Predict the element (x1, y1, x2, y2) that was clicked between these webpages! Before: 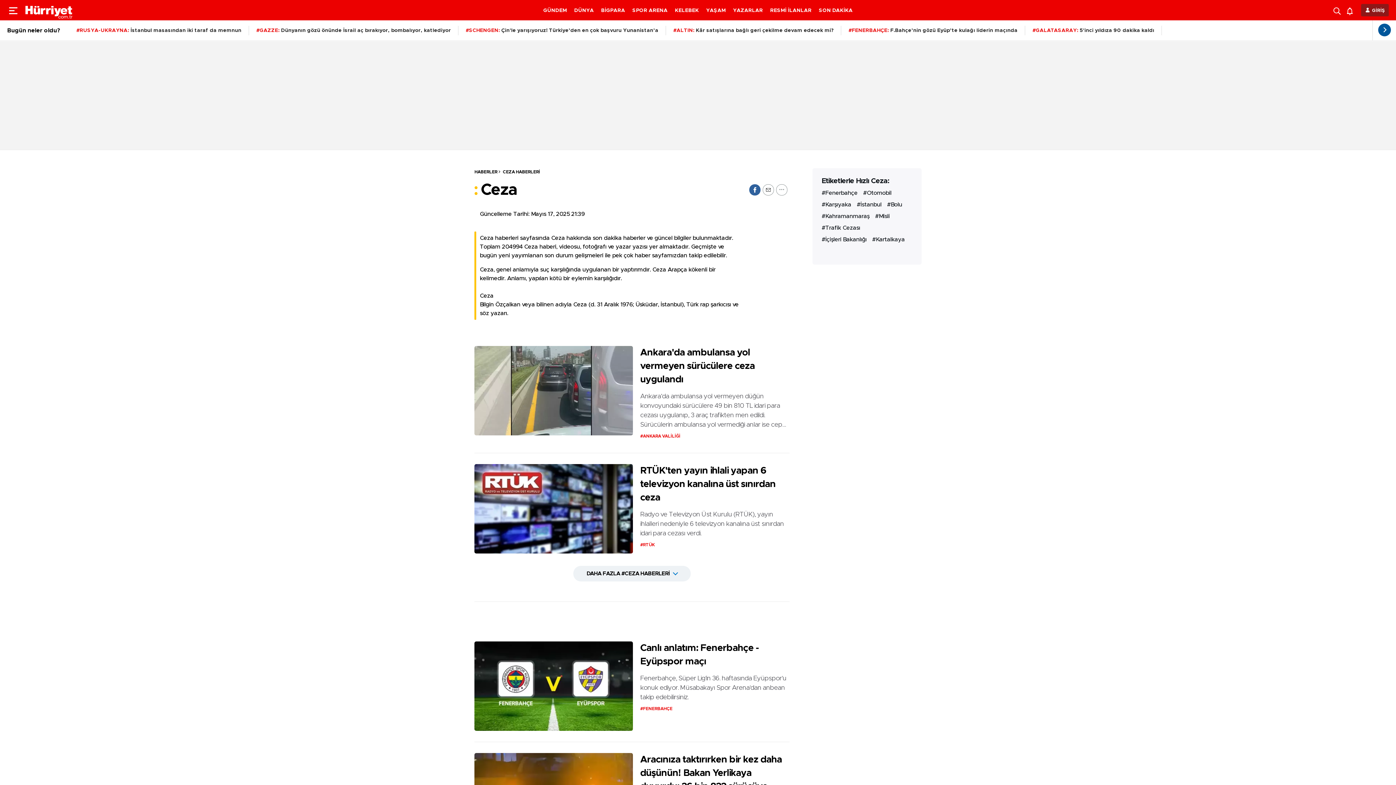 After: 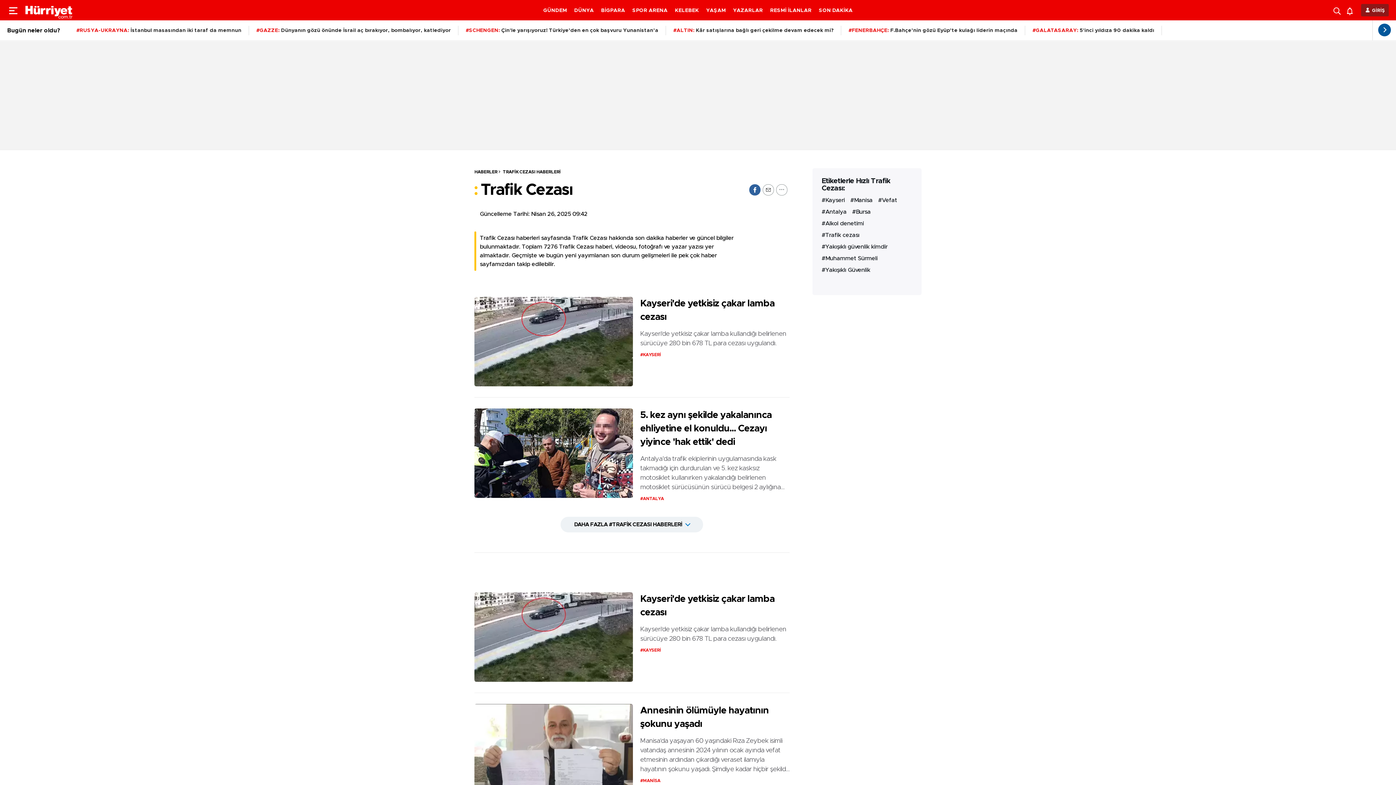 Action: label: #Trafik Cezası bbox: (821, 225, 860, 230)